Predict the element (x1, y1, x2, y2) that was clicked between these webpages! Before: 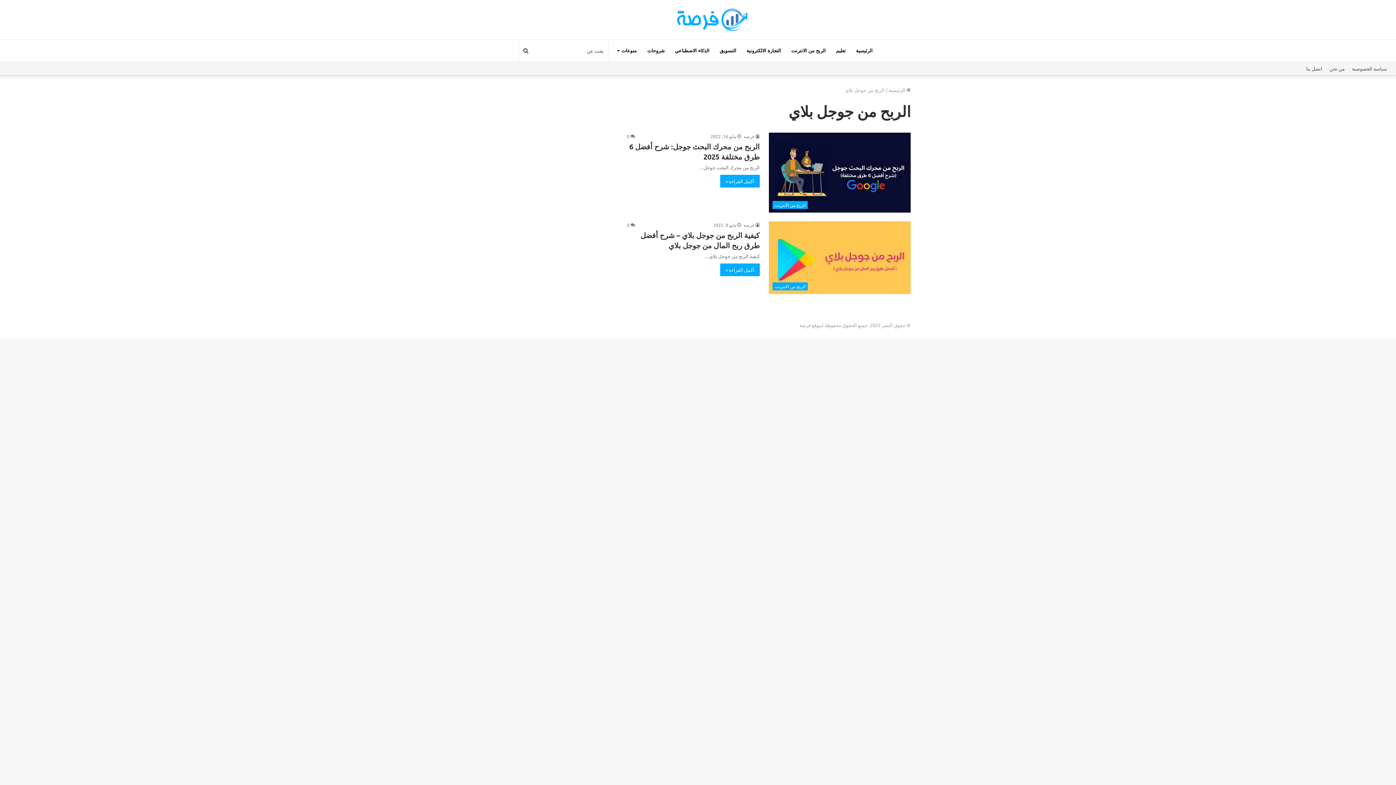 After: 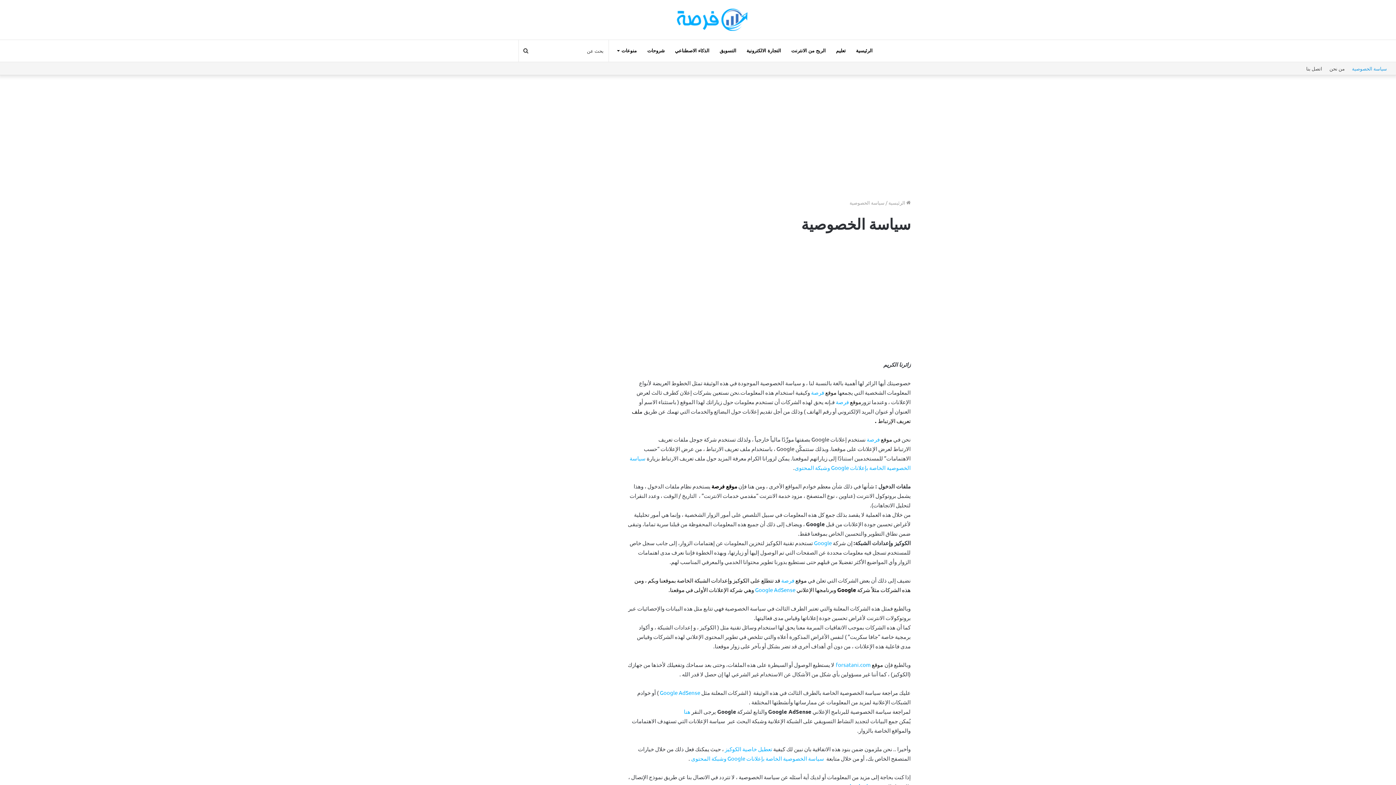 Action: bbox: (1348, 62, 1390, 74) label: سياسة الخصوصية